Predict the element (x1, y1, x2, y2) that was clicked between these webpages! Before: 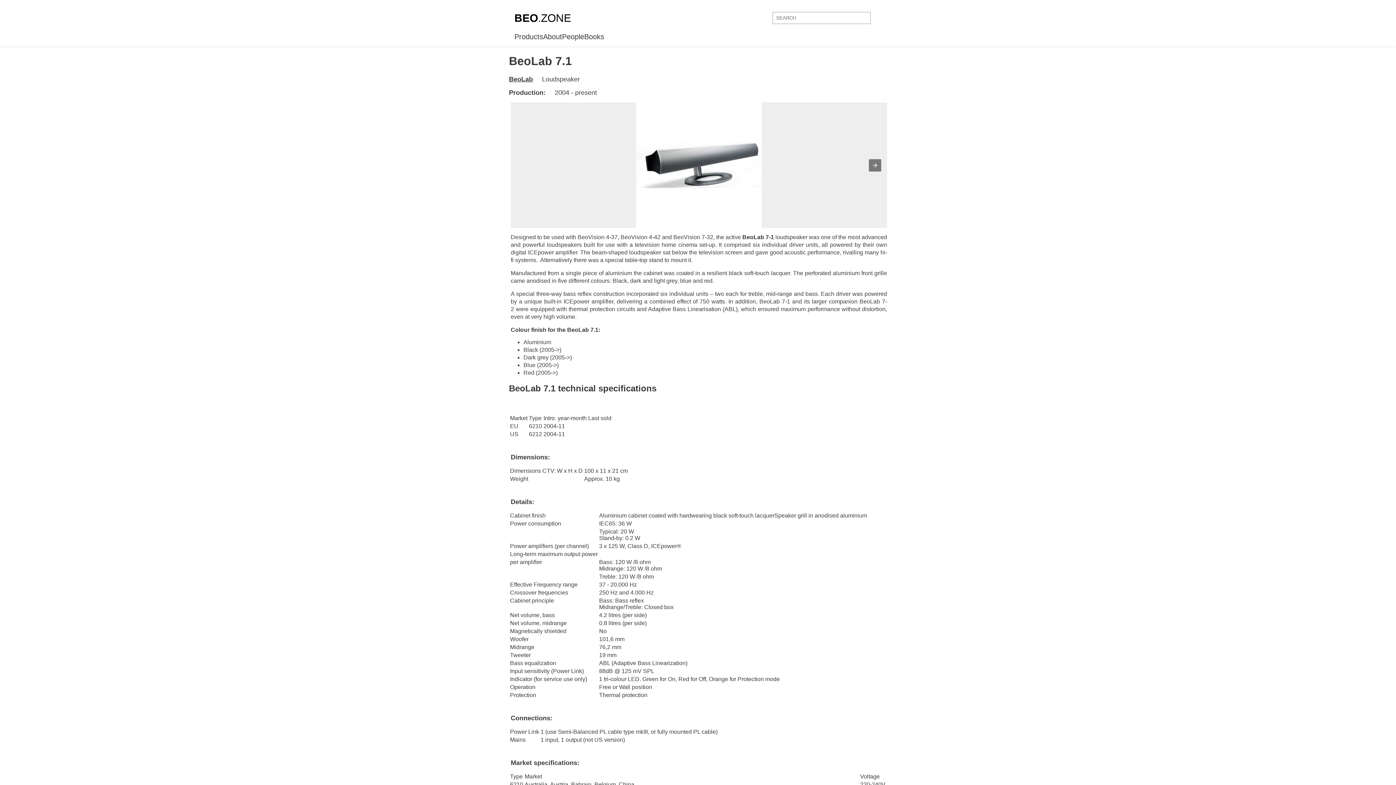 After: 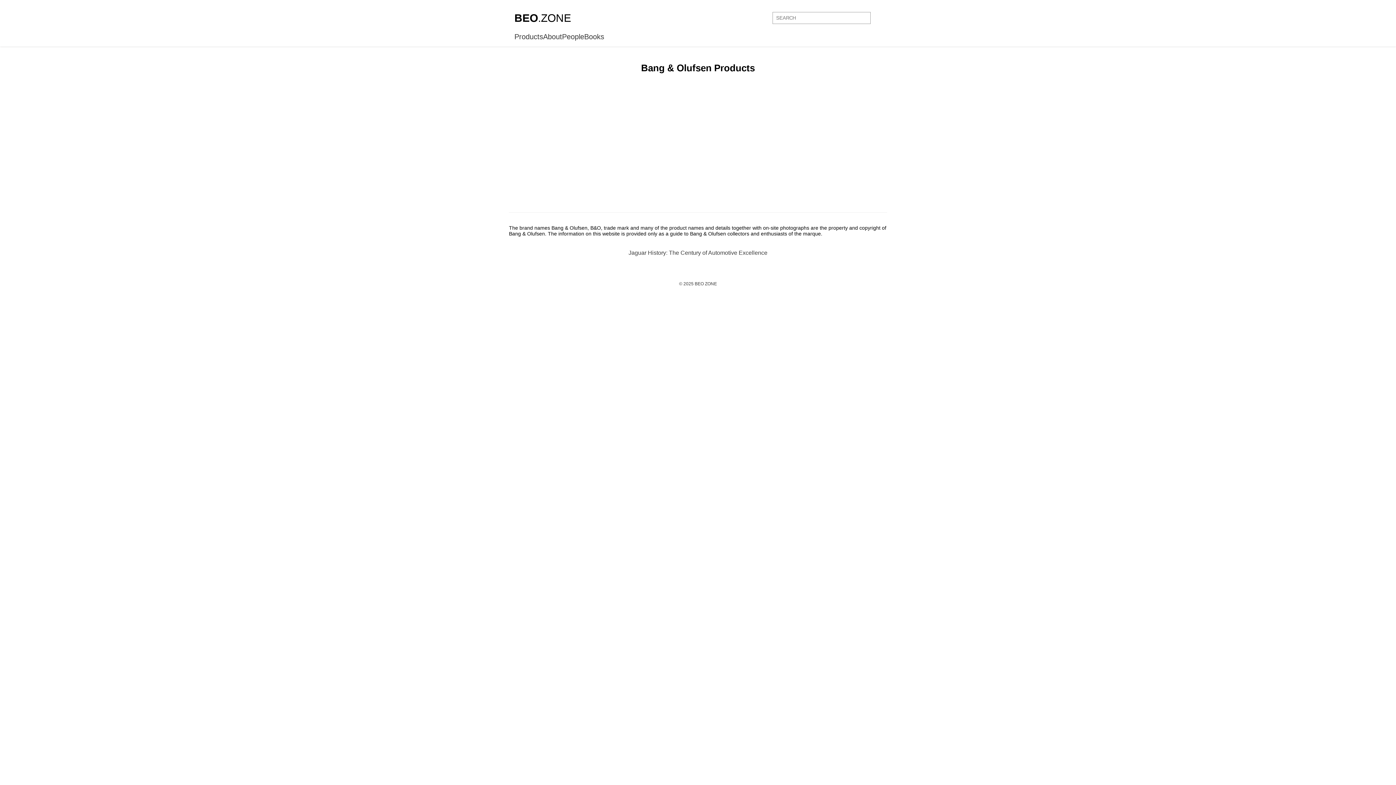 Action: bbox: (509, 75, 540, 83) label: BeoLab